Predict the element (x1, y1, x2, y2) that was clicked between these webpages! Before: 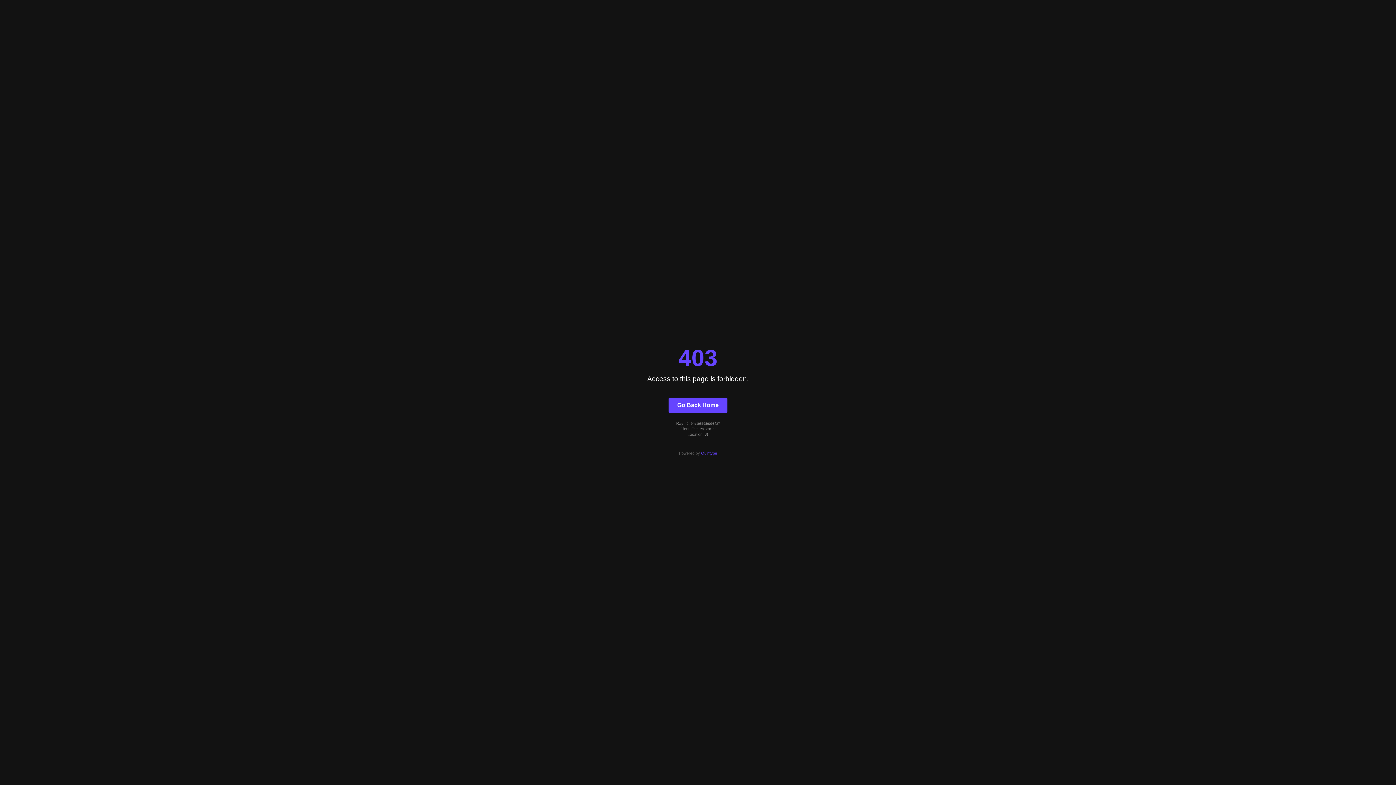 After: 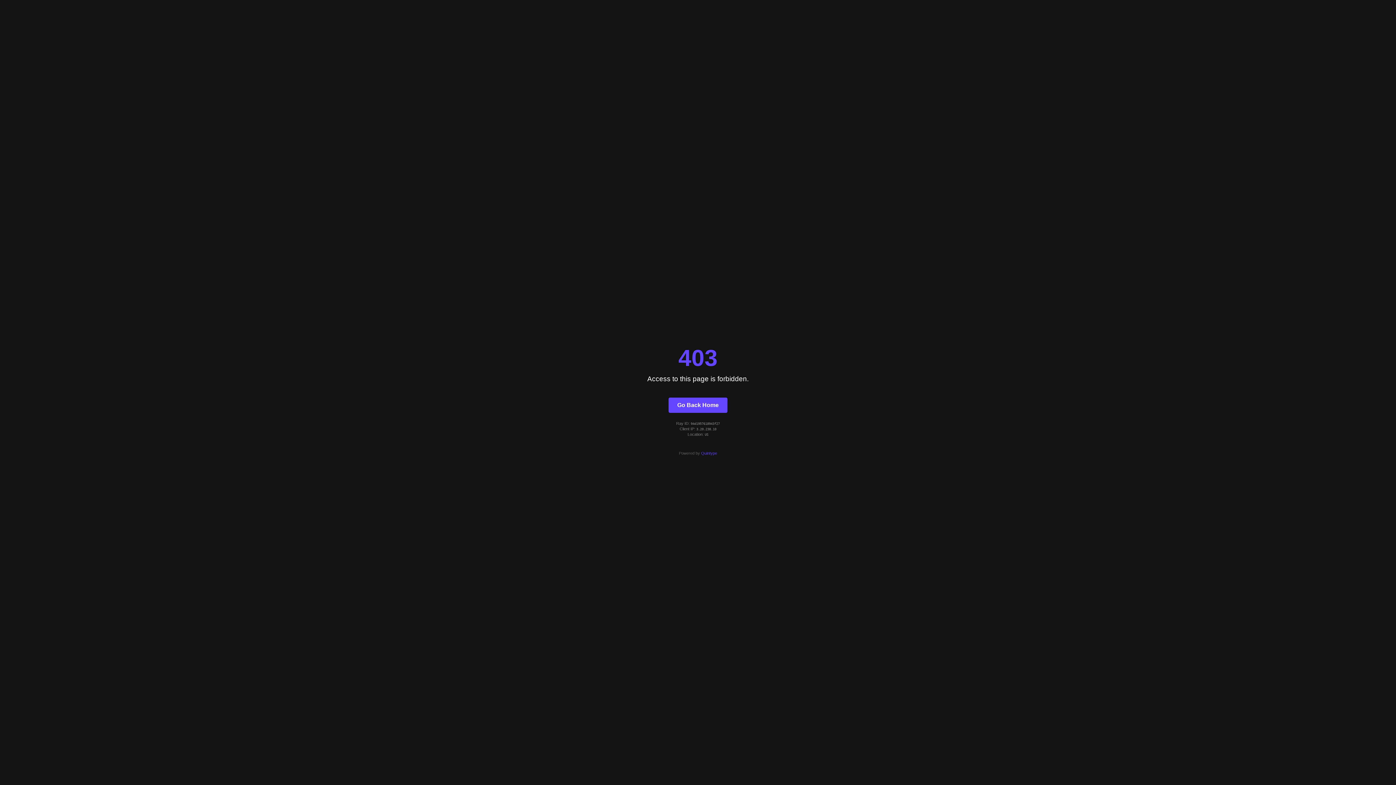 Action: bbox: (668, 397, 727, 412) label: Go Back Home